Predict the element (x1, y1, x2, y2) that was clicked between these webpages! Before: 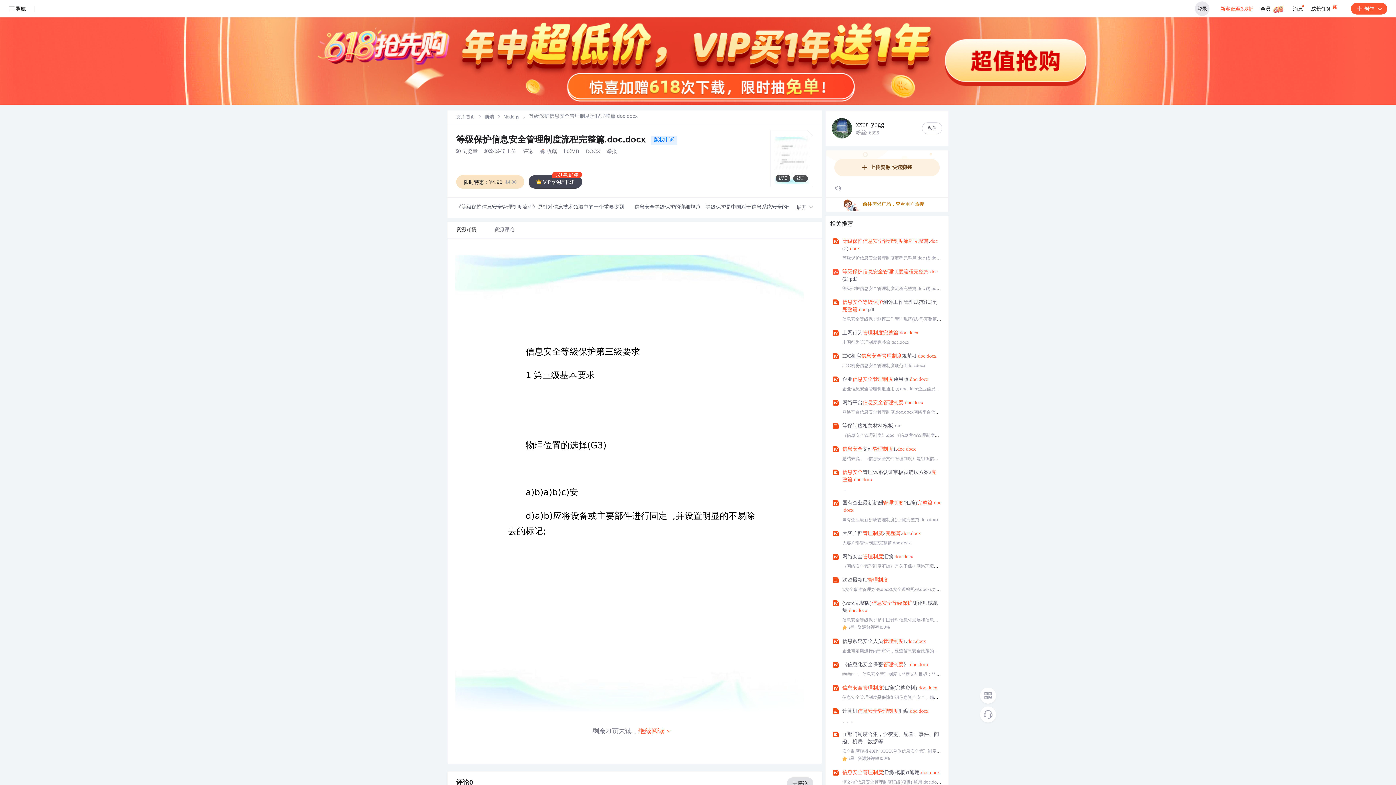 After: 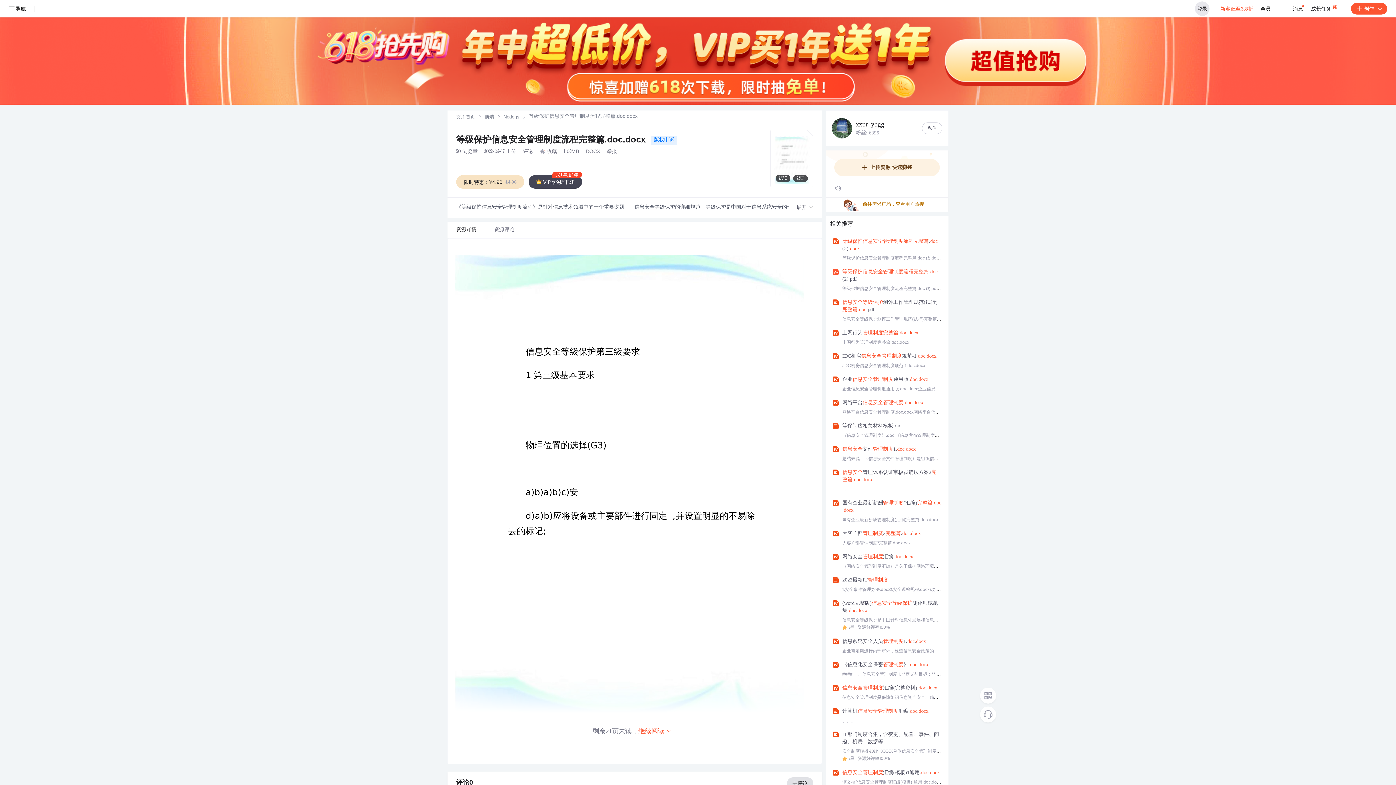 Action: bbox: (1311, 0, 1338, 17) label: 成长任务 